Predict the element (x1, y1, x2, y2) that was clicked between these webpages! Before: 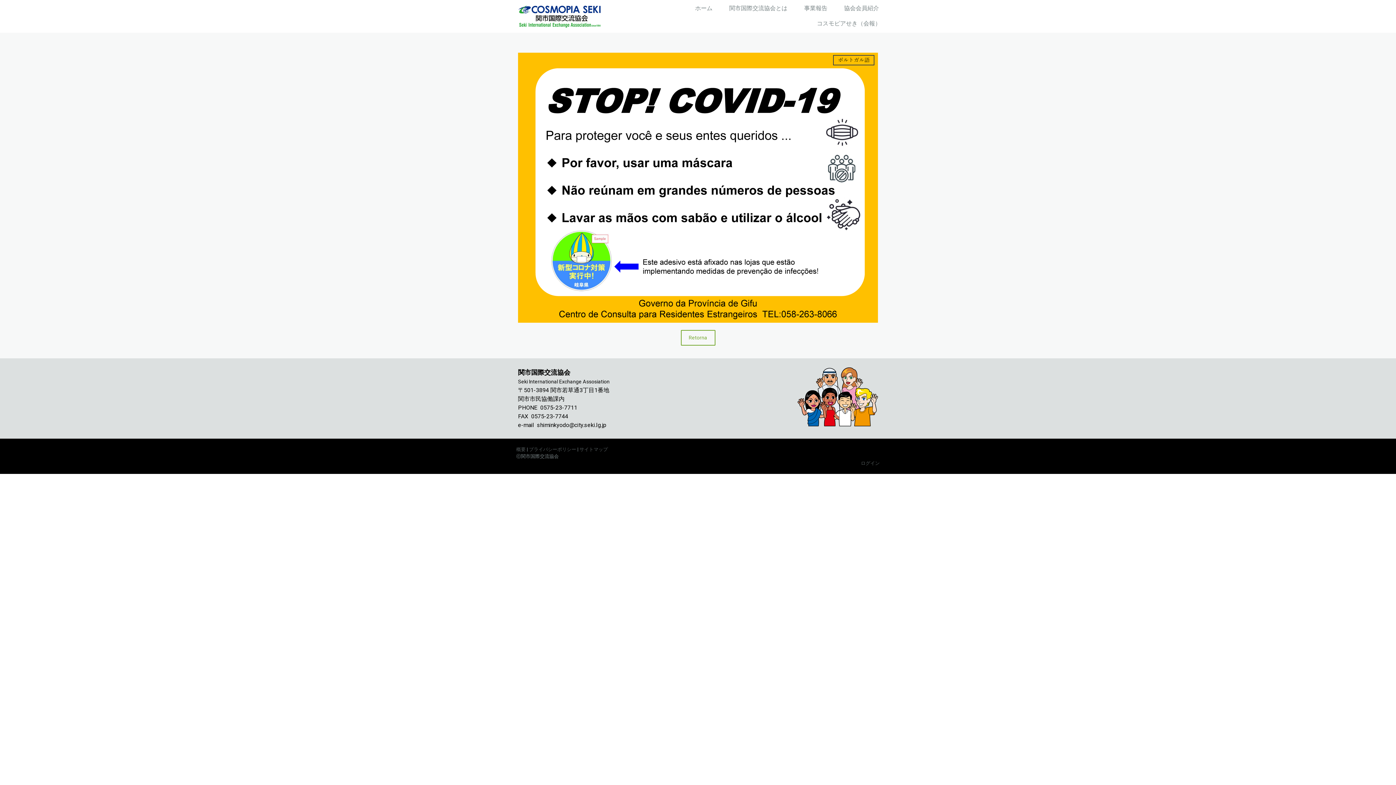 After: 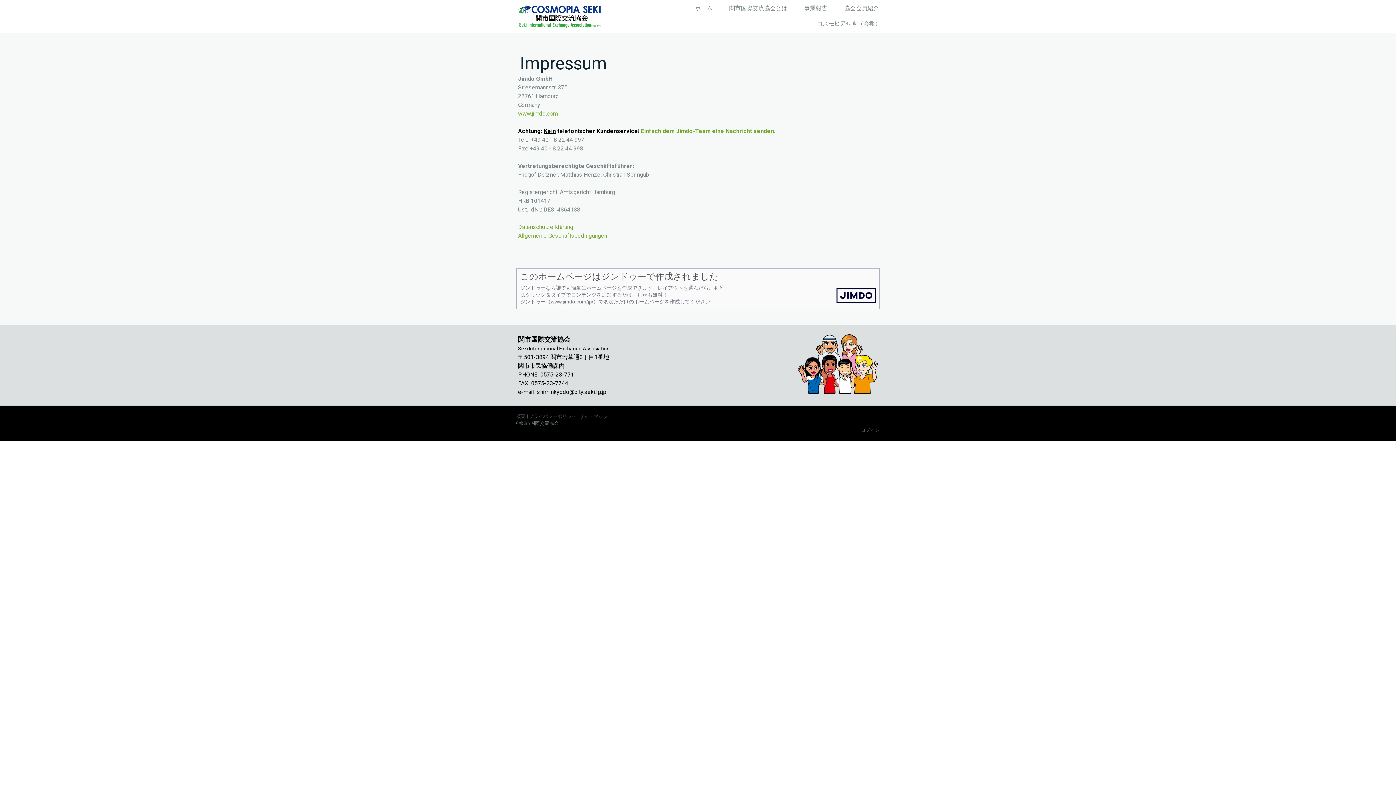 Action: bbox: (516, 446, 525, 452) label: 概要